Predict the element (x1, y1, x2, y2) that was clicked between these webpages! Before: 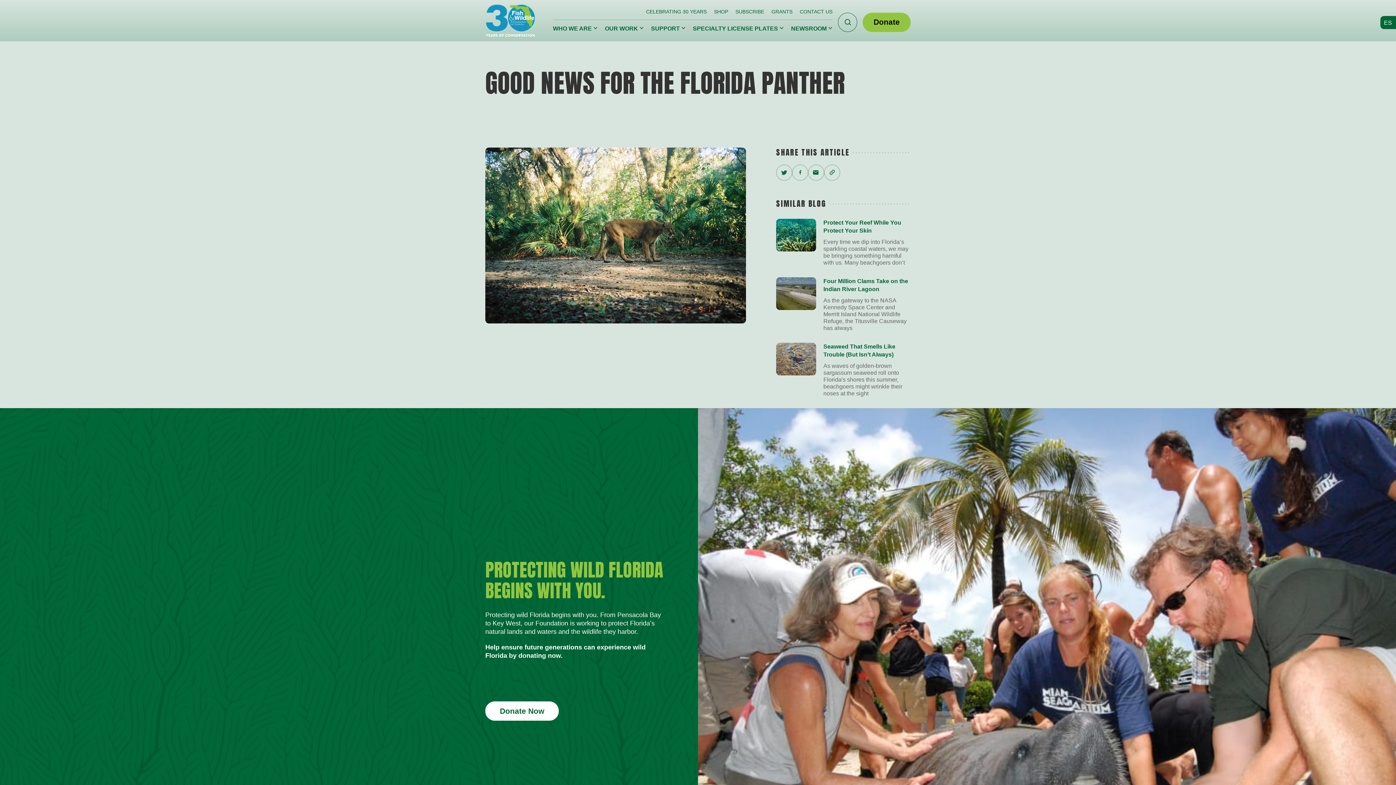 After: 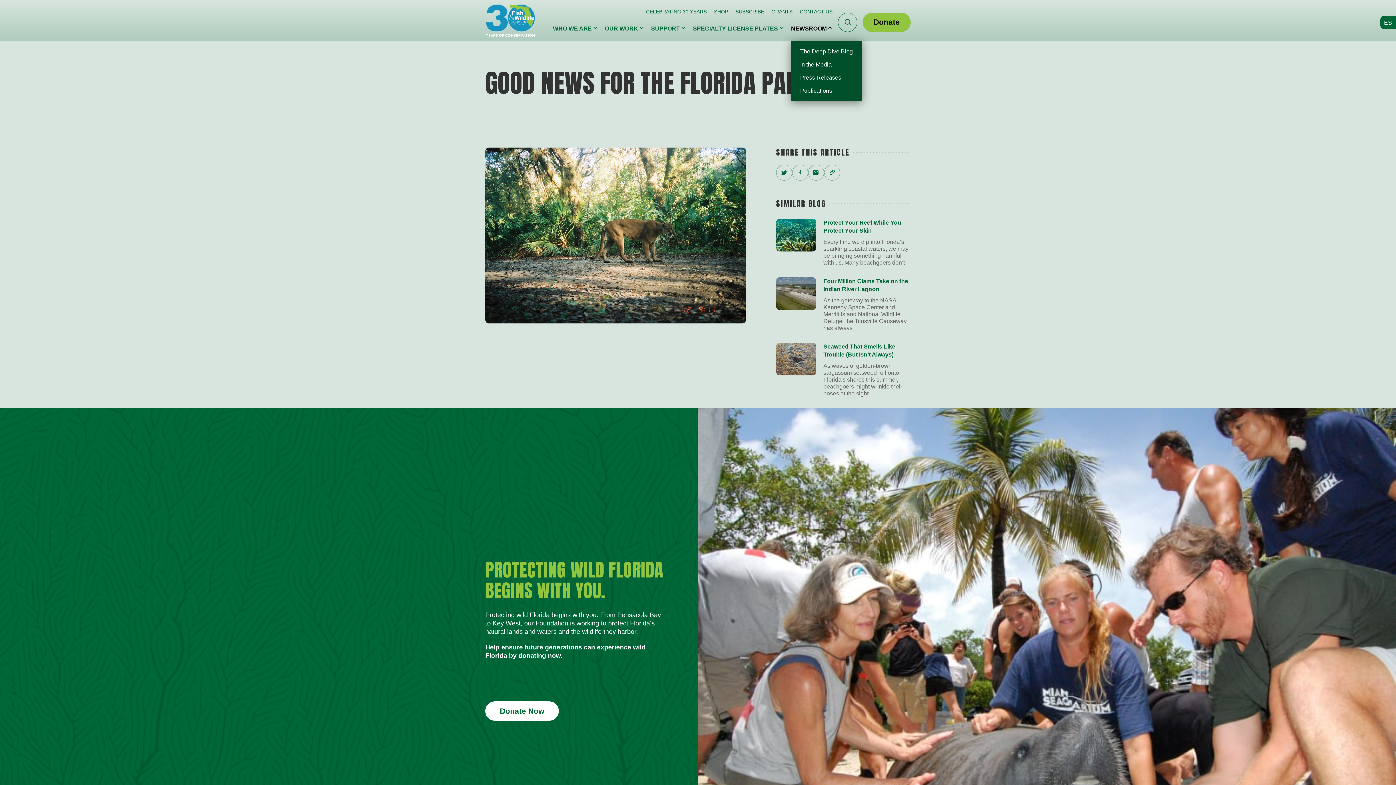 Action: bbox: (791, 20, 826, 40) label: NEWSROOM